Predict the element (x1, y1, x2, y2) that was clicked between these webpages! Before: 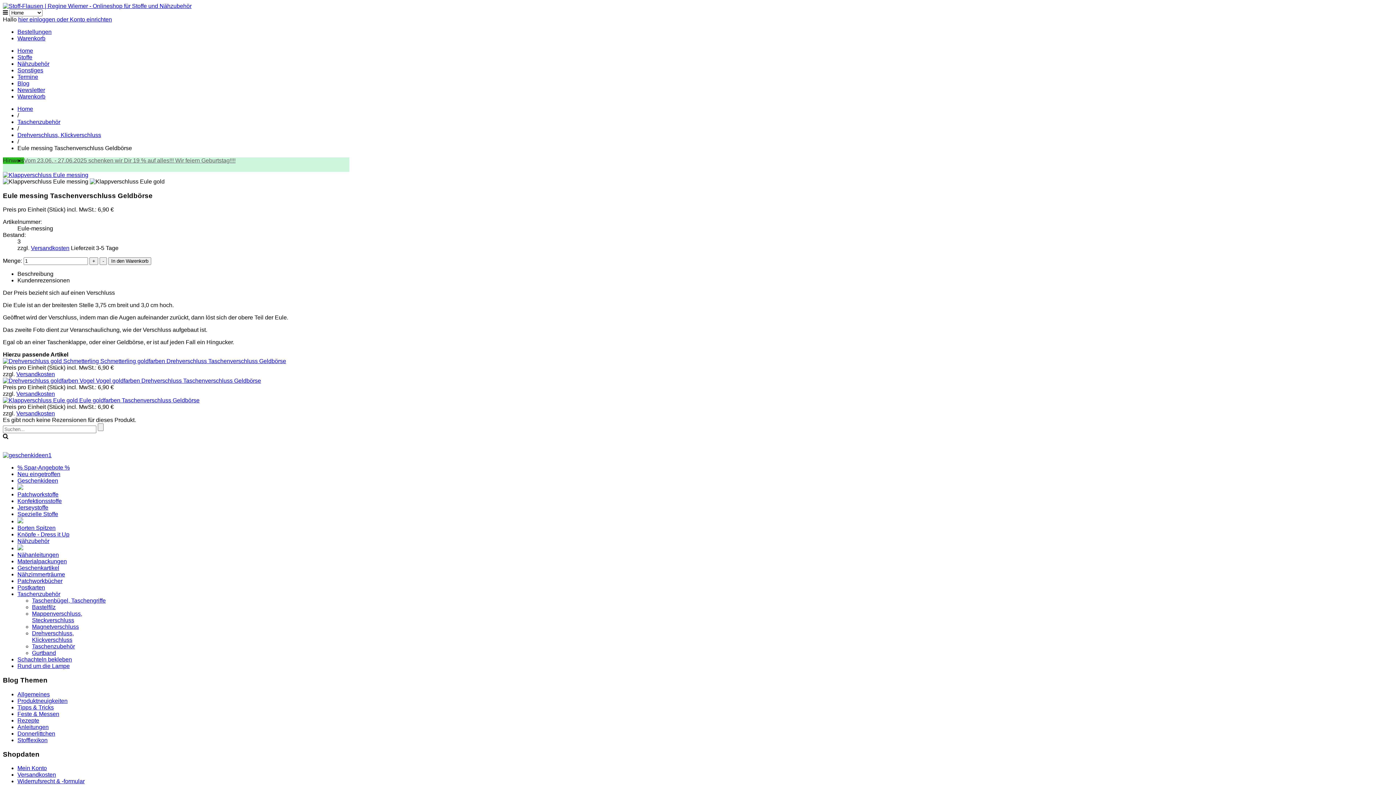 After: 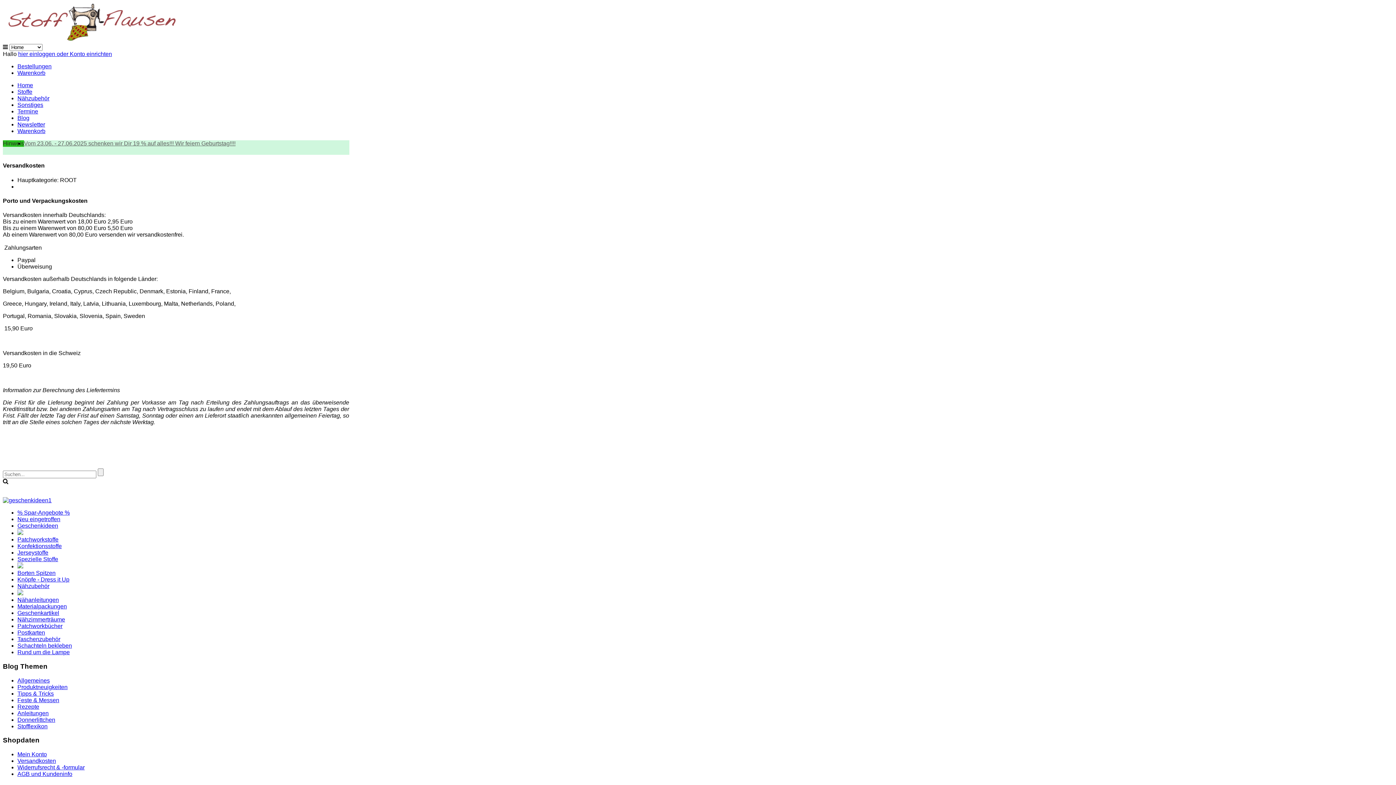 Action: label: Versandkosten bbox: (16, 371, 54, 377)